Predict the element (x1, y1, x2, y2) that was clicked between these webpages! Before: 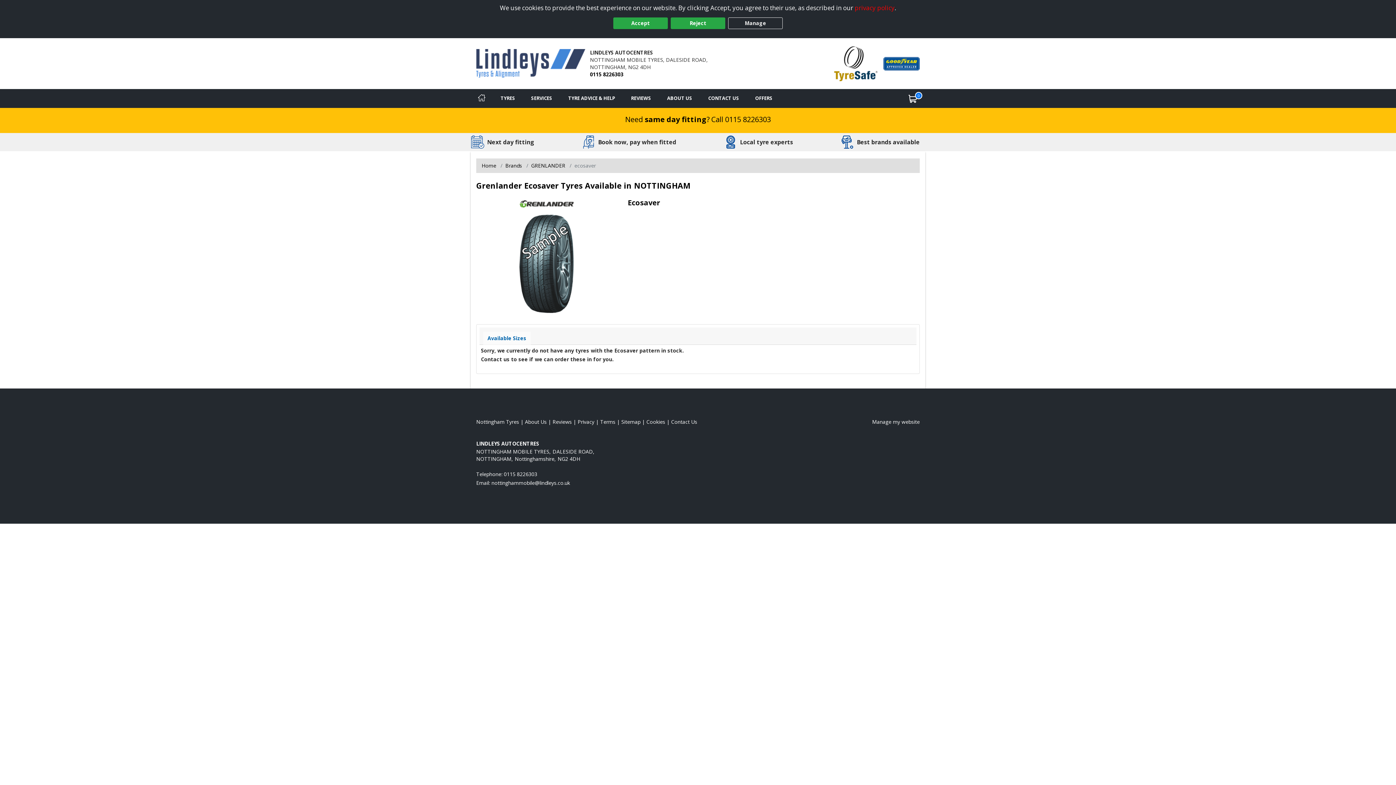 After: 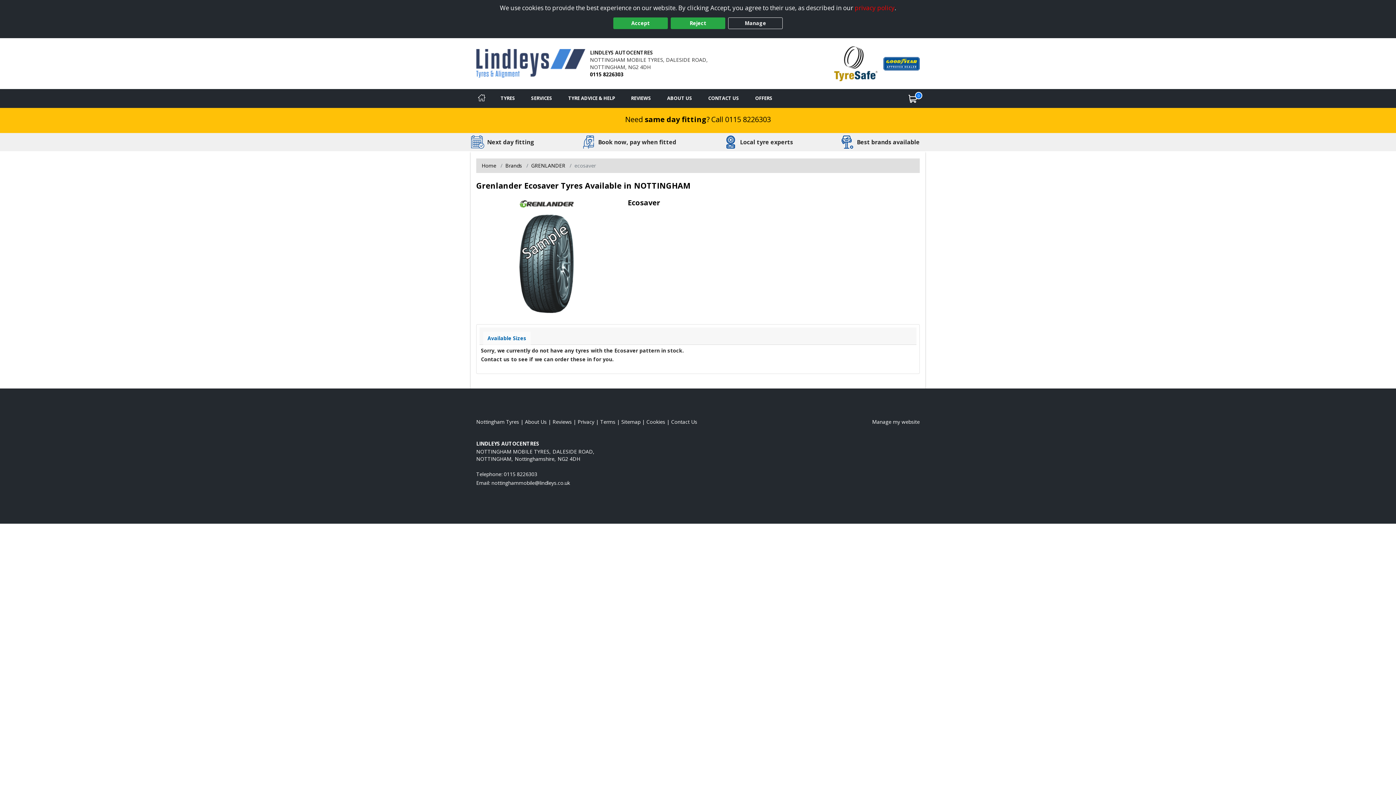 Action: label: Available Sizes bbox: (483, 331, 530, 345)